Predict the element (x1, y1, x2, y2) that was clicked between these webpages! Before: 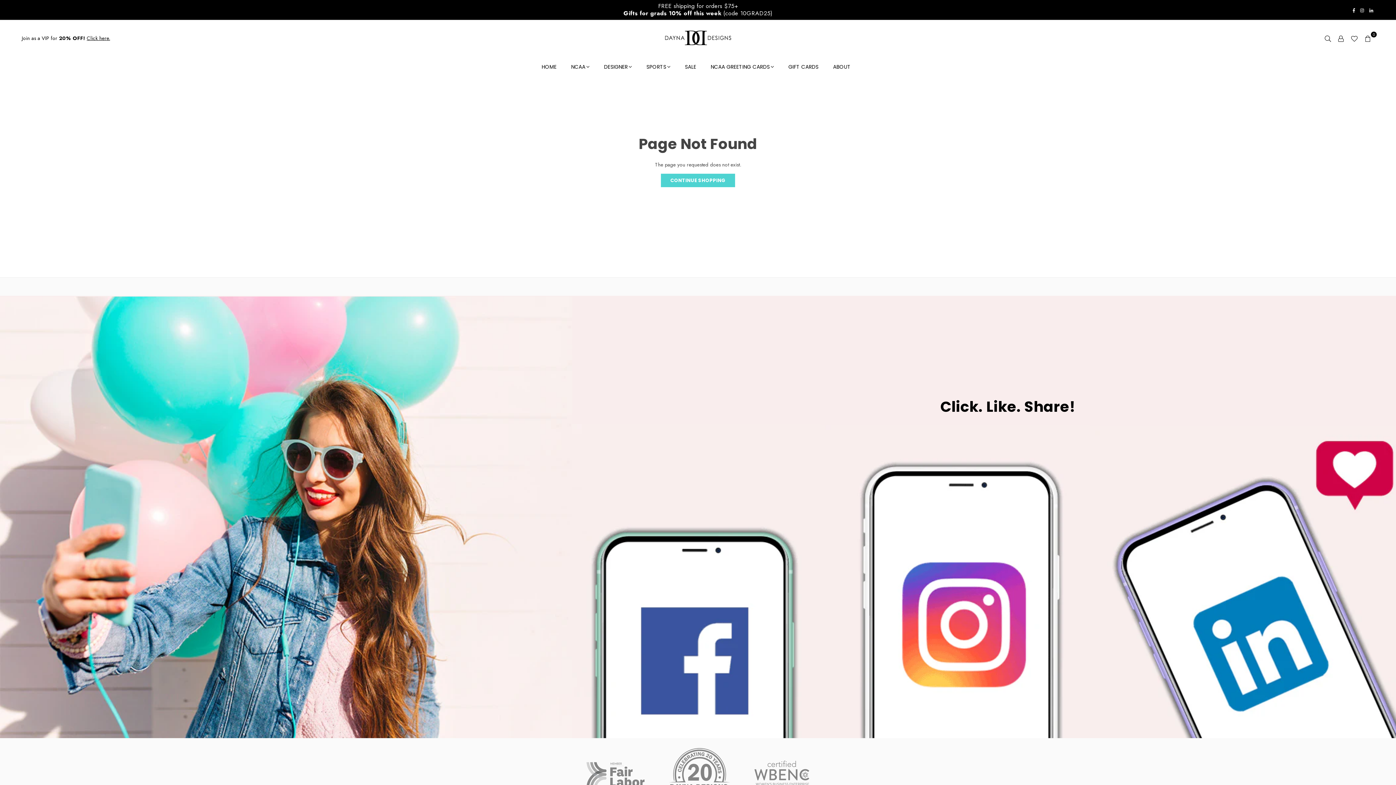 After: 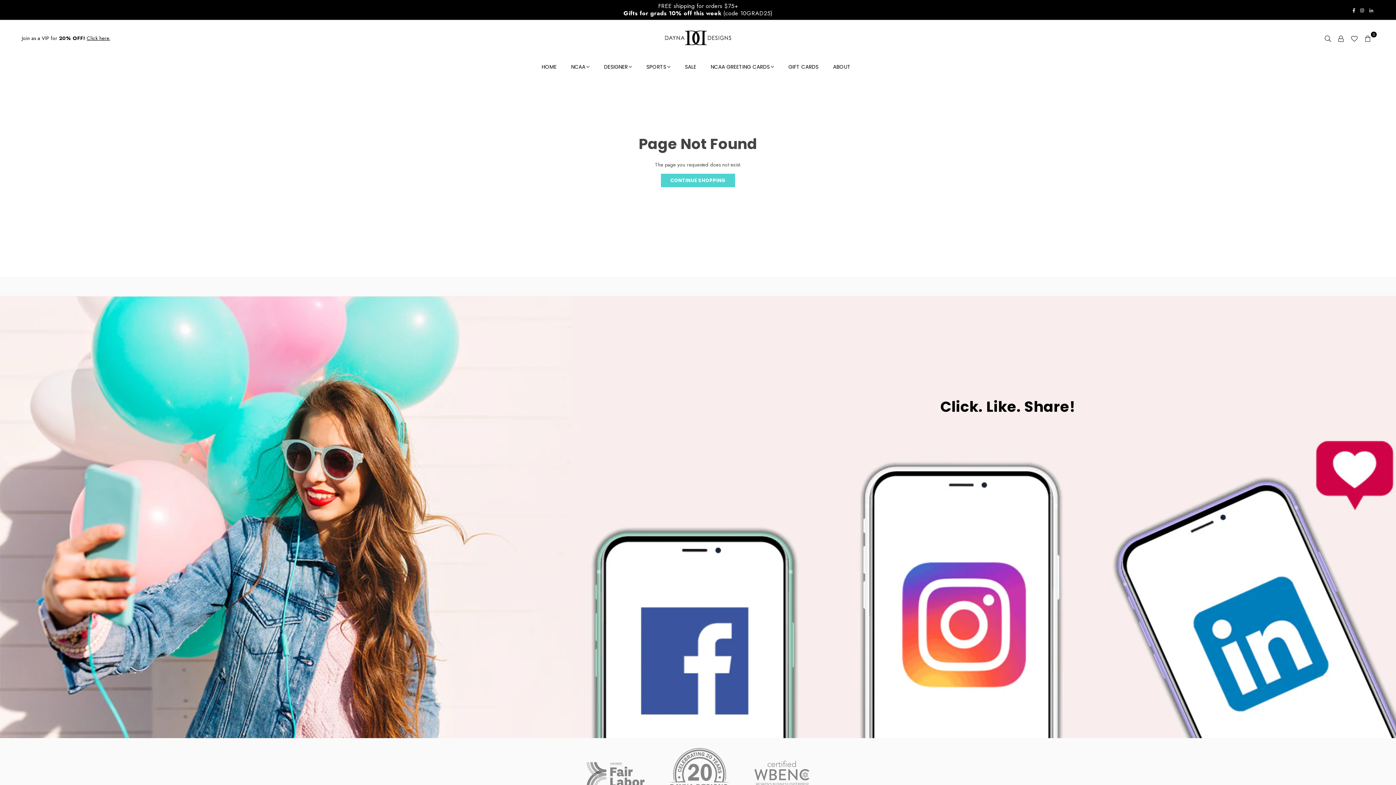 Action: label: Linkedin bbox: (1367, 8, 1376, 12)